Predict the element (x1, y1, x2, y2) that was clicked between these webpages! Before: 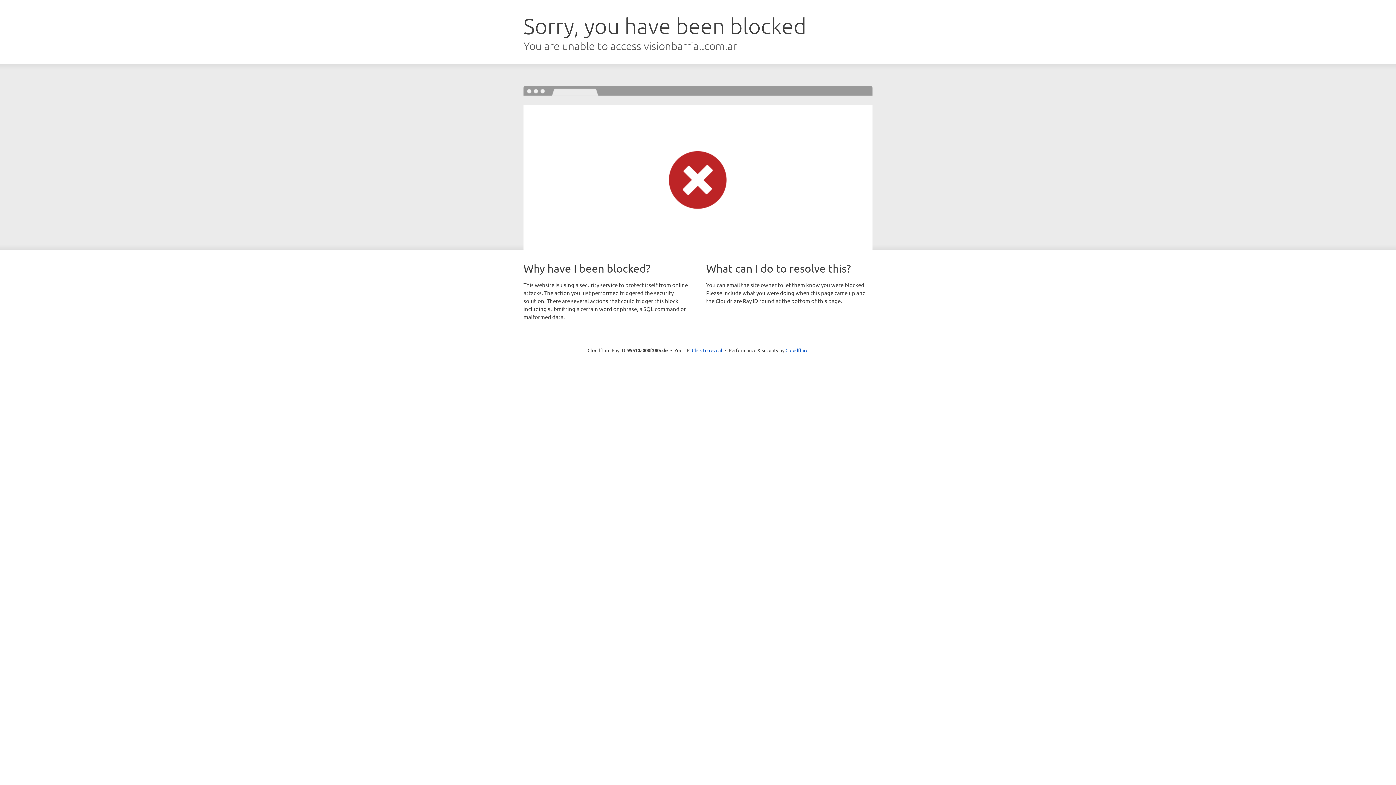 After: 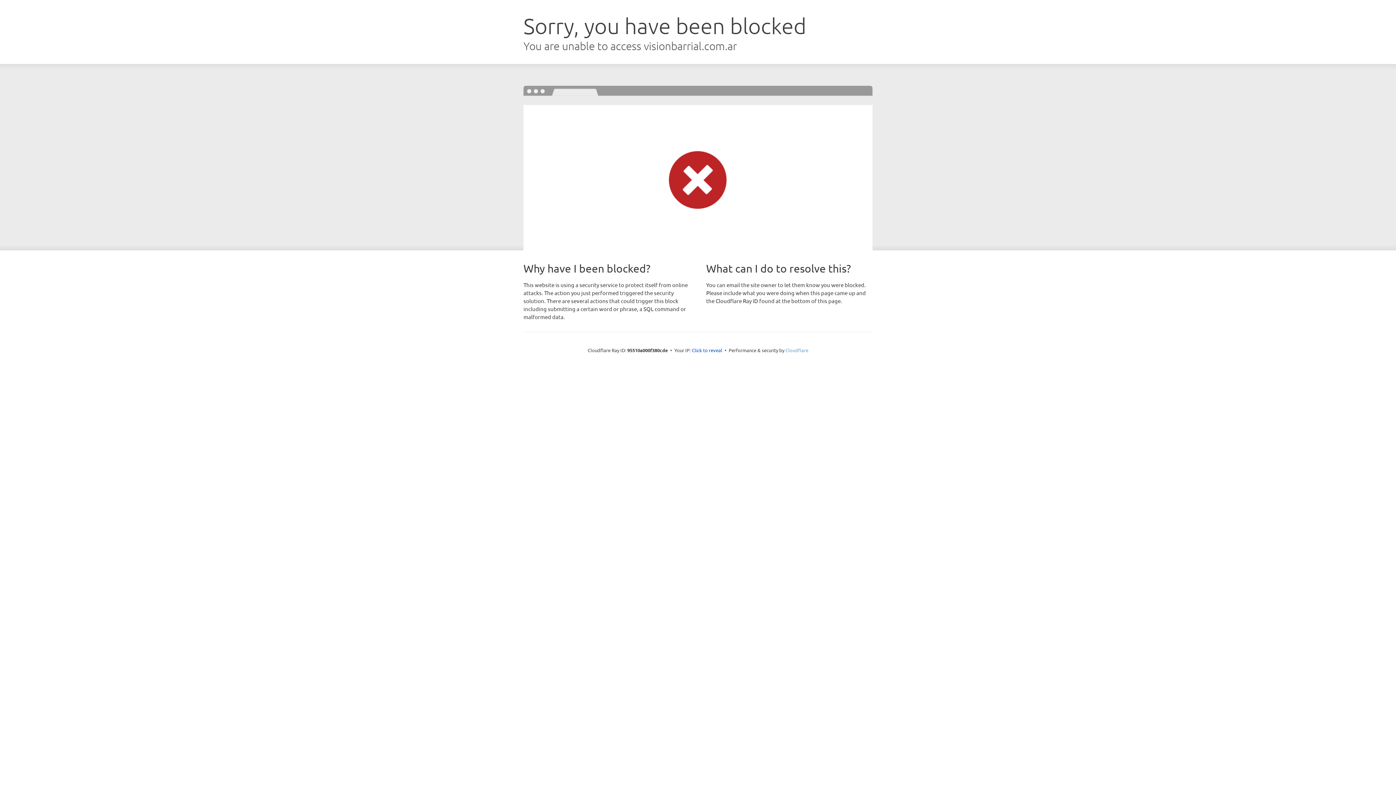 Action: label: Cloudflare bbox: (785, 347, 808, 353)